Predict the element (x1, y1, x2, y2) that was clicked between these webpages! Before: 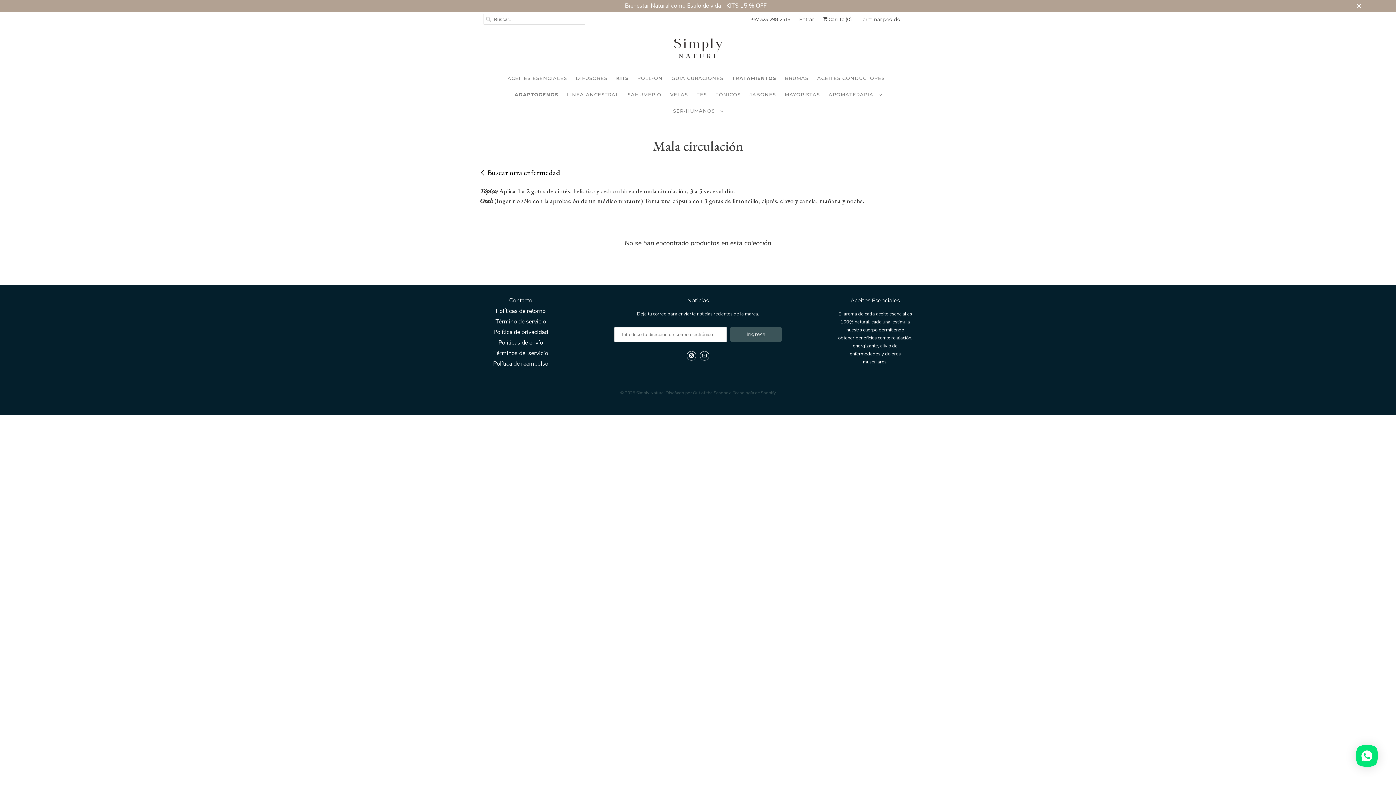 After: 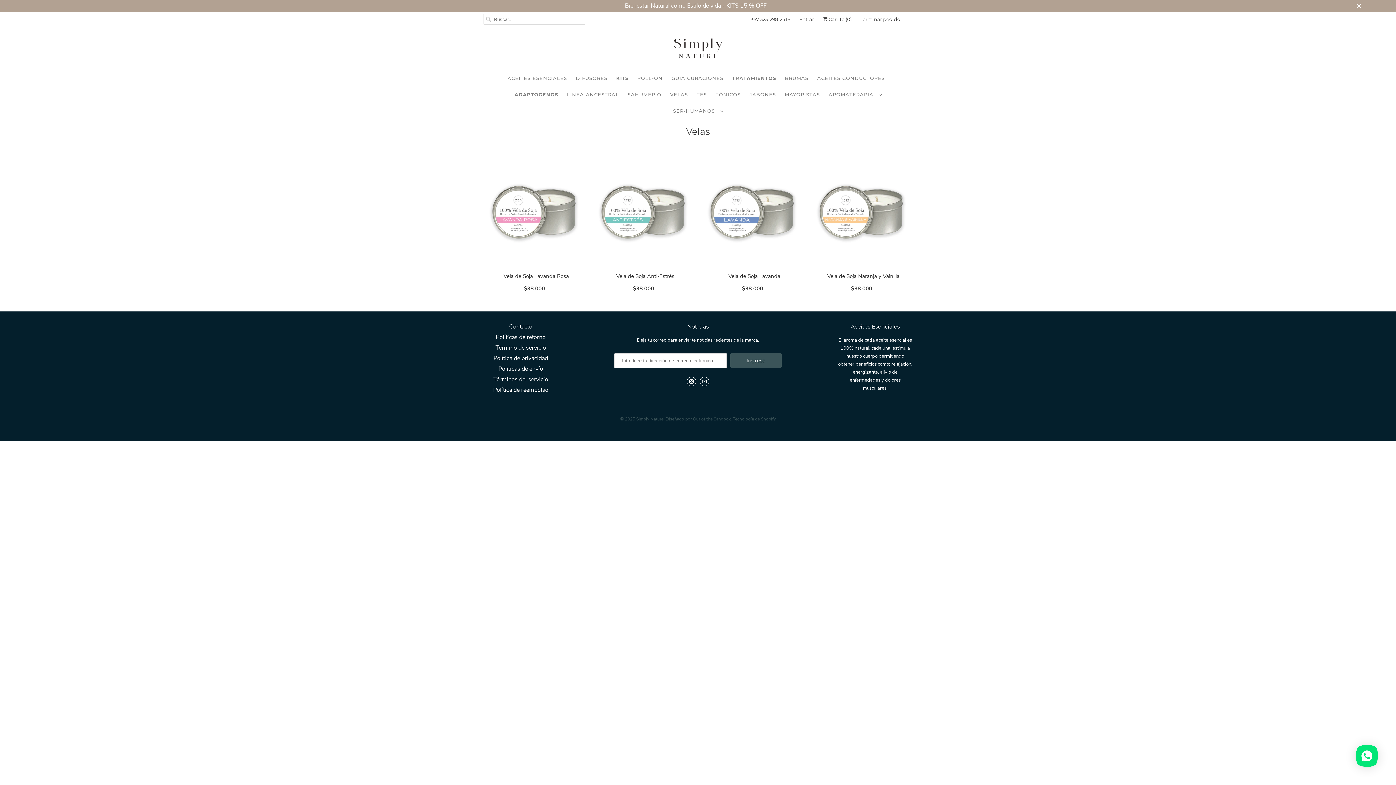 Action: label: VELAS bbox: (670, 89, 688, 99)